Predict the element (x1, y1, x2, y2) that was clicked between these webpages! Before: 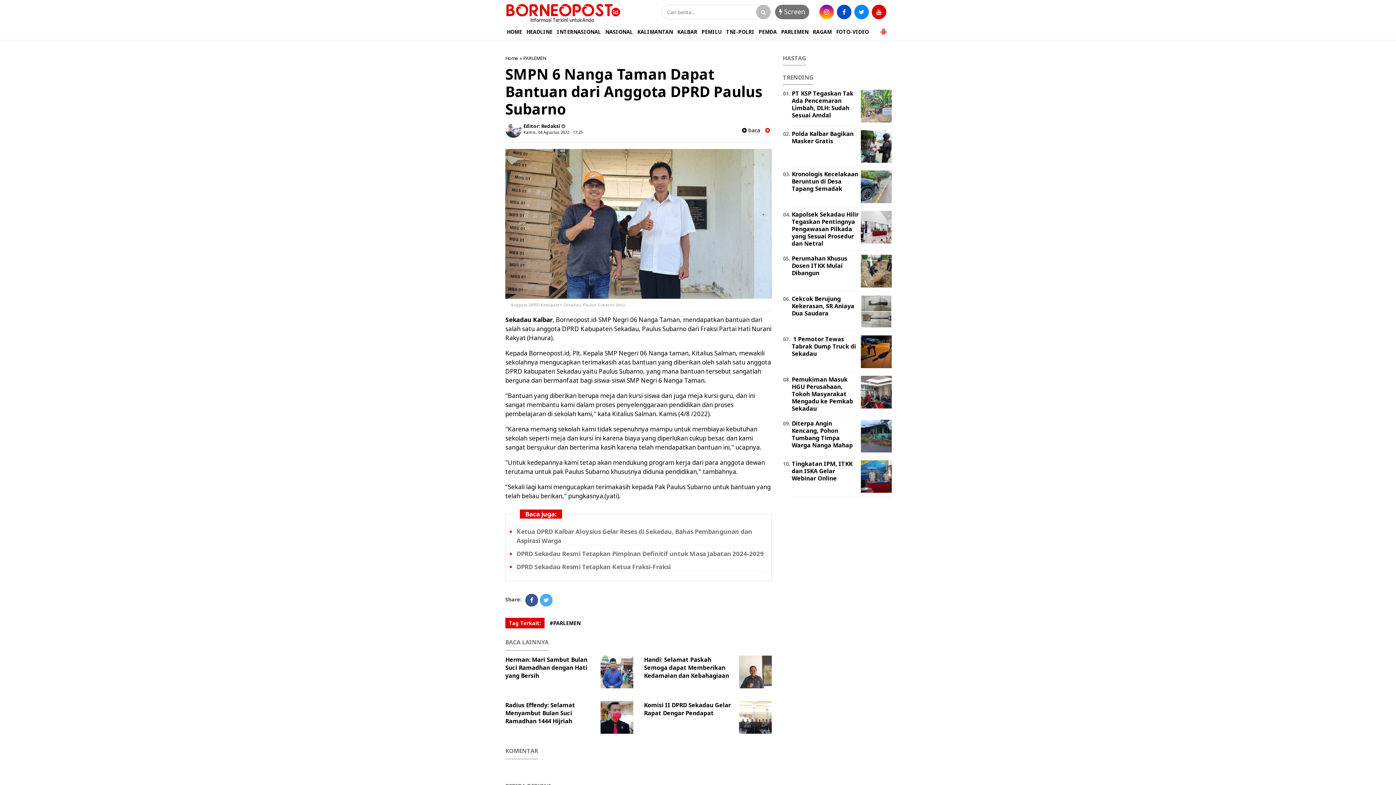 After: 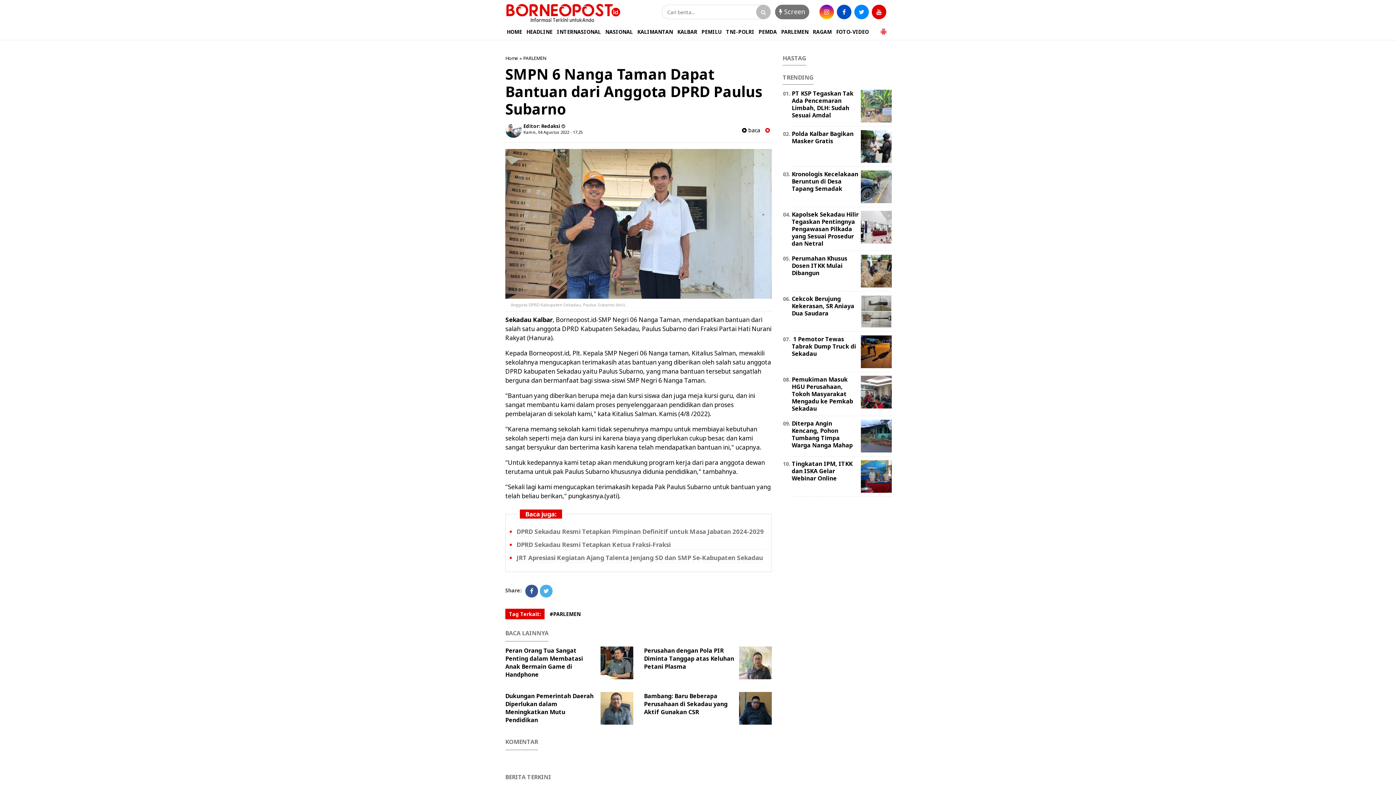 Action: bbox: (523, 129, 582, 134) label: Kamis, 04 Agustus 2022 - 17.25